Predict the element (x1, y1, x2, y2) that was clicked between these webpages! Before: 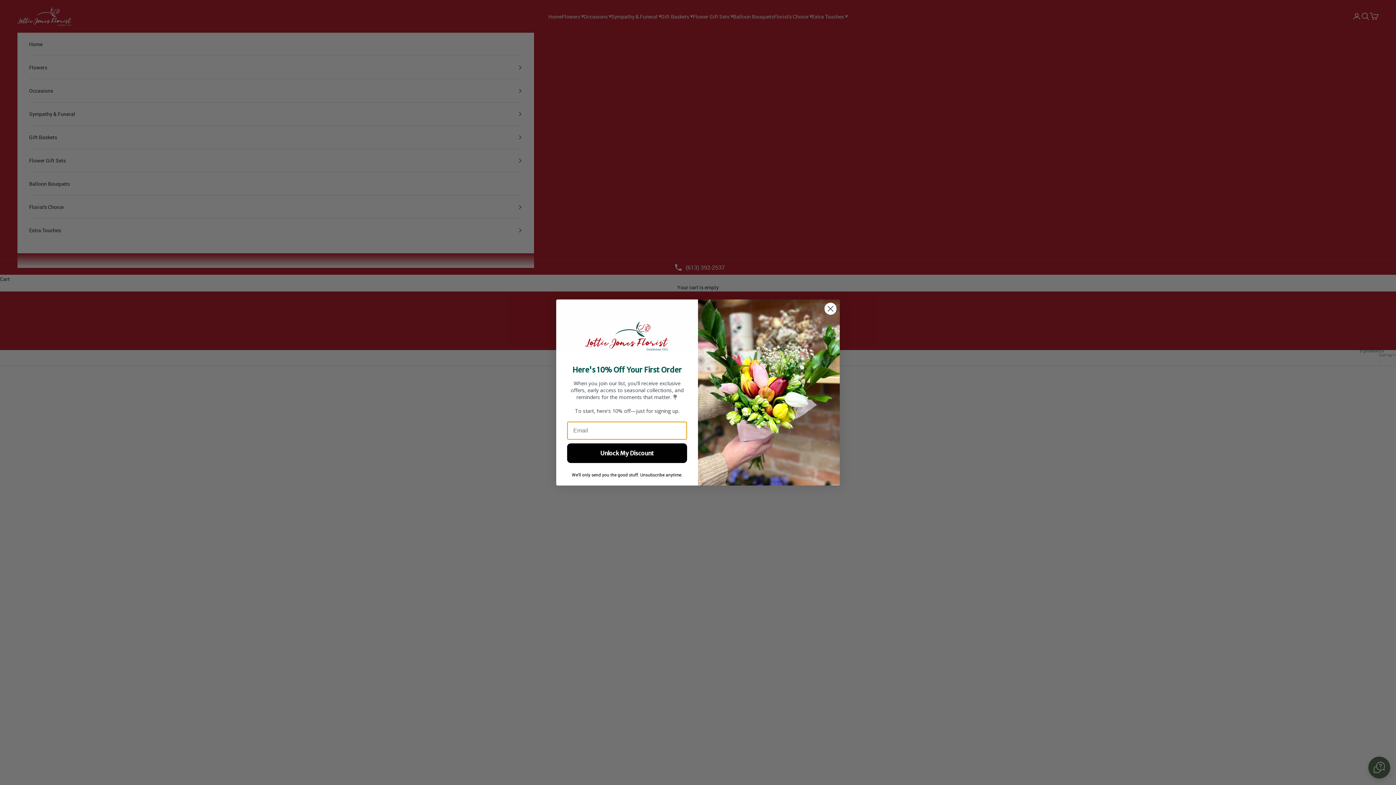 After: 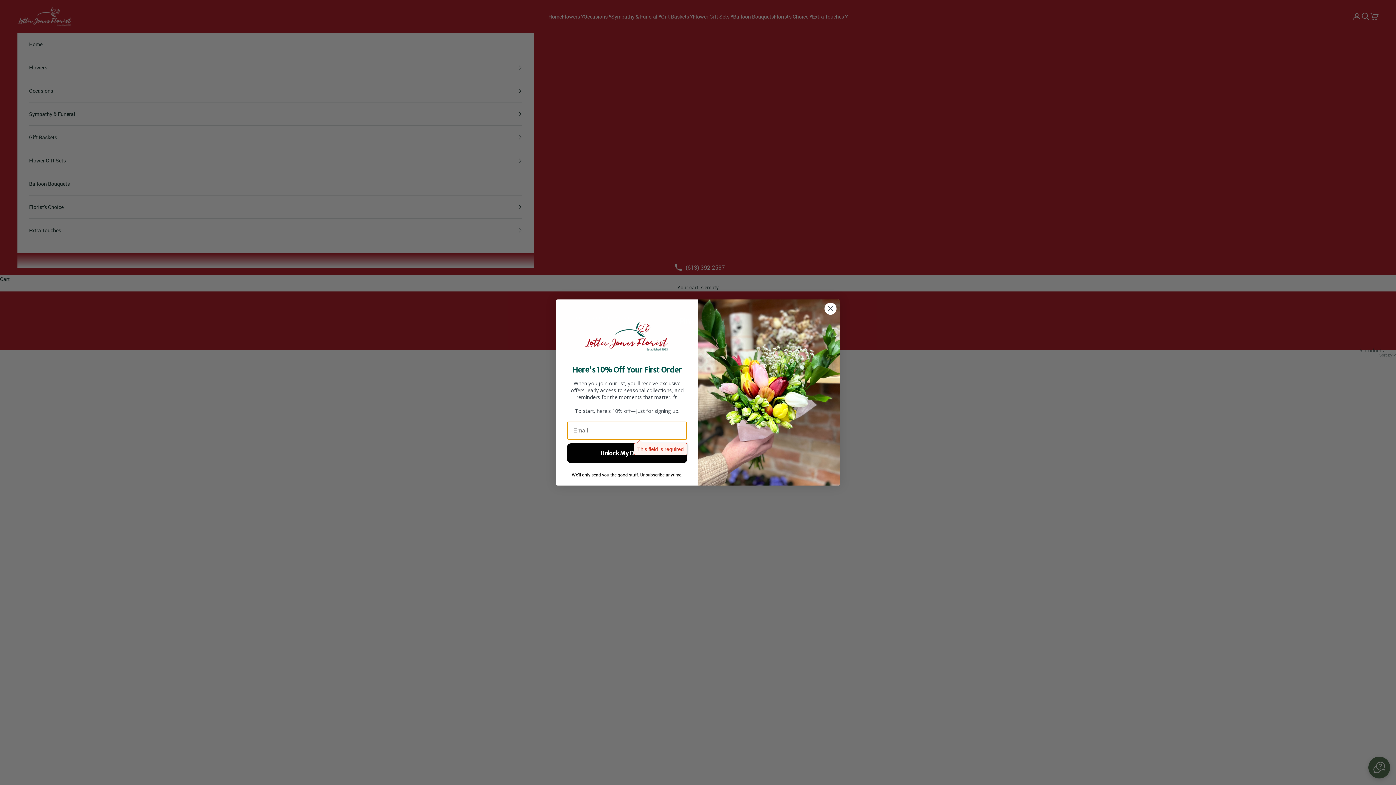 Action: bbox: (567, 443, 687, 463) label: Unlock My Discount